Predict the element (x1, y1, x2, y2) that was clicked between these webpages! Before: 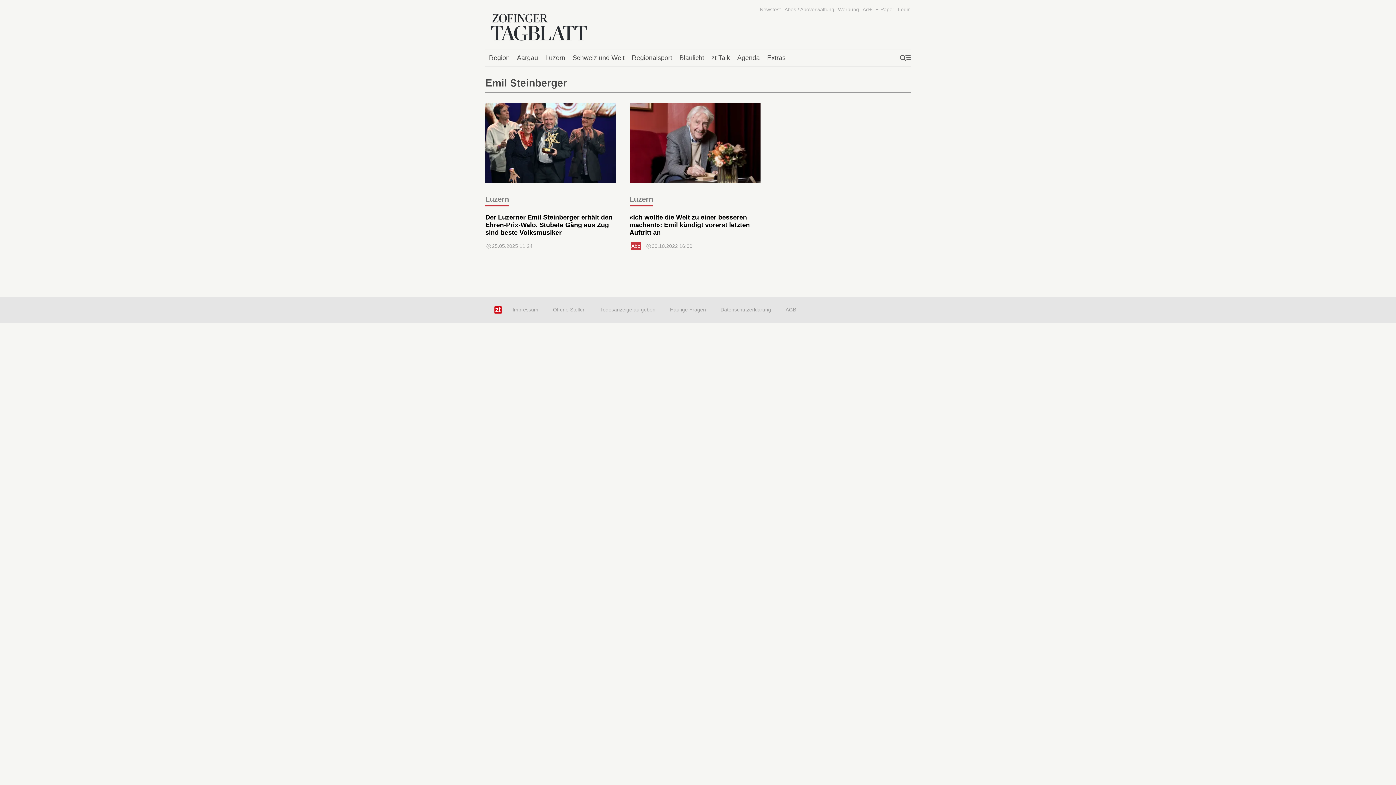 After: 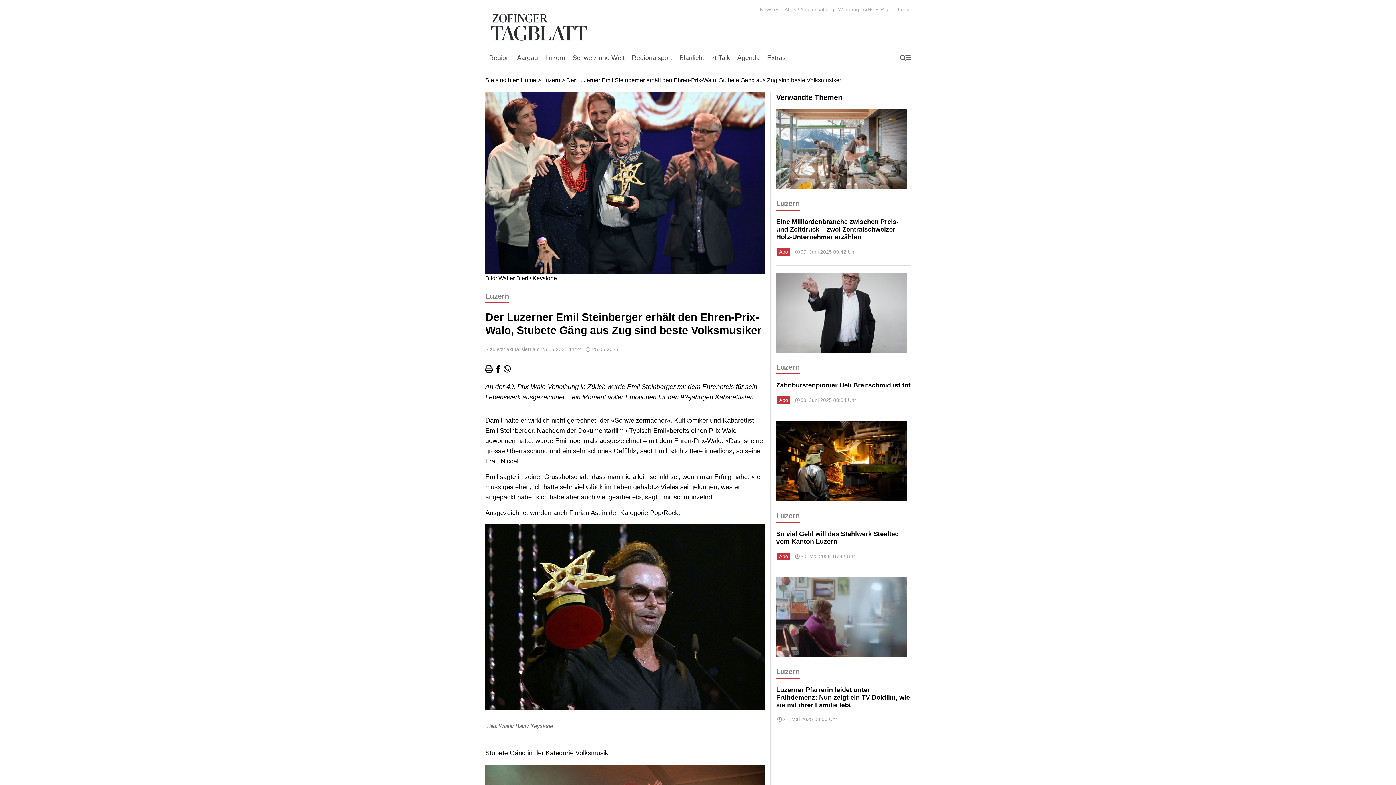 Action: bbox: (485, 103, 622, 192)